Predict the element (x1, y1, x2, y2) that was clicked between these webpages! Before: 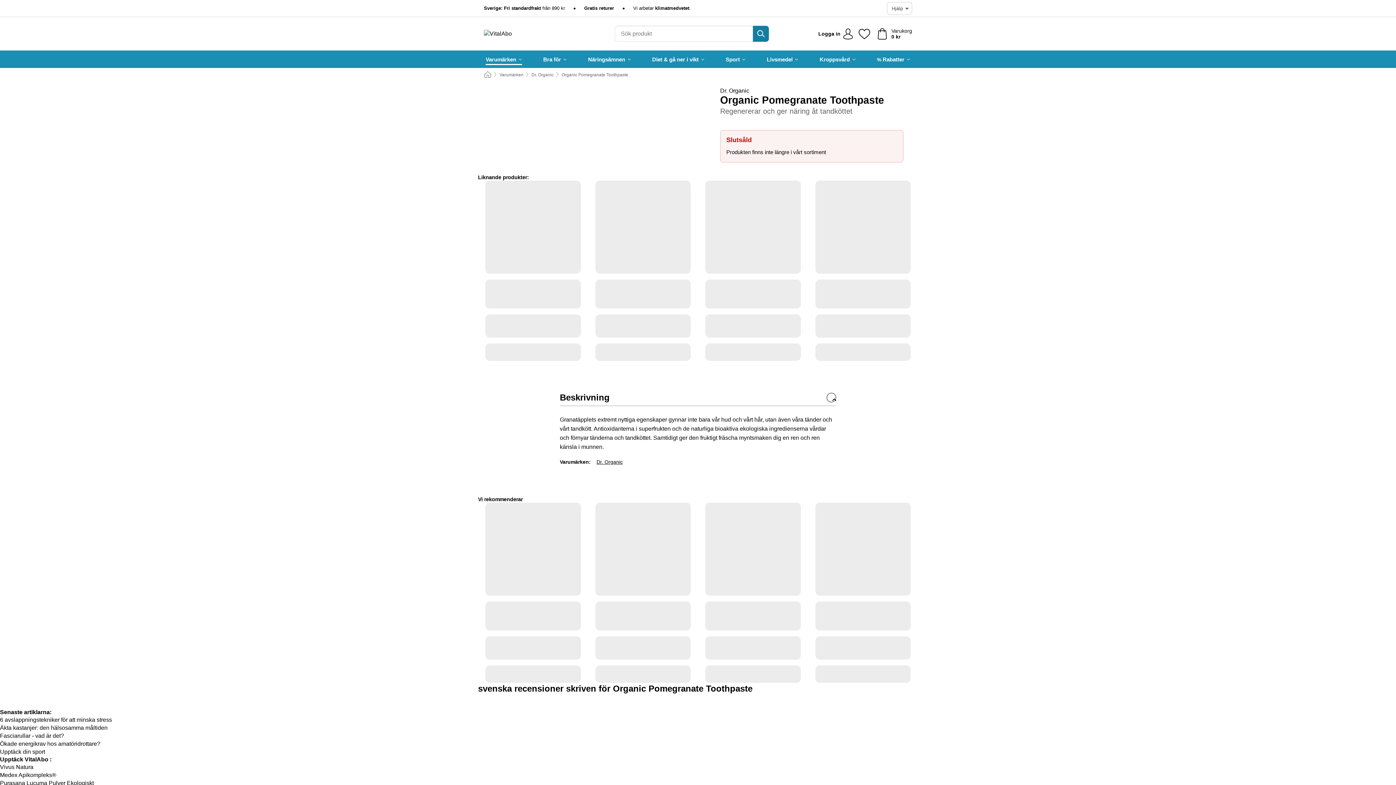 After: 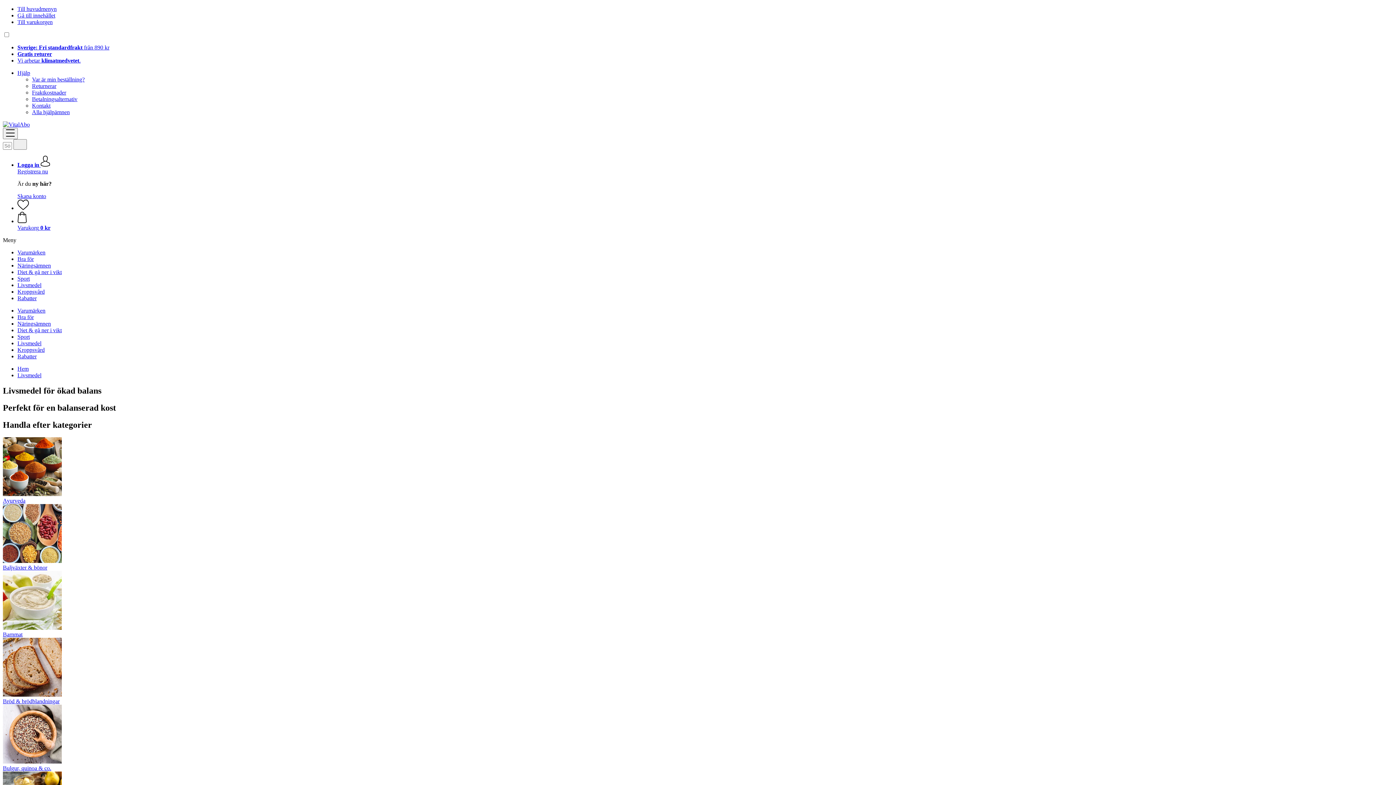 Action: bbox: (767, 50, 798, 68) label: Livsmedel